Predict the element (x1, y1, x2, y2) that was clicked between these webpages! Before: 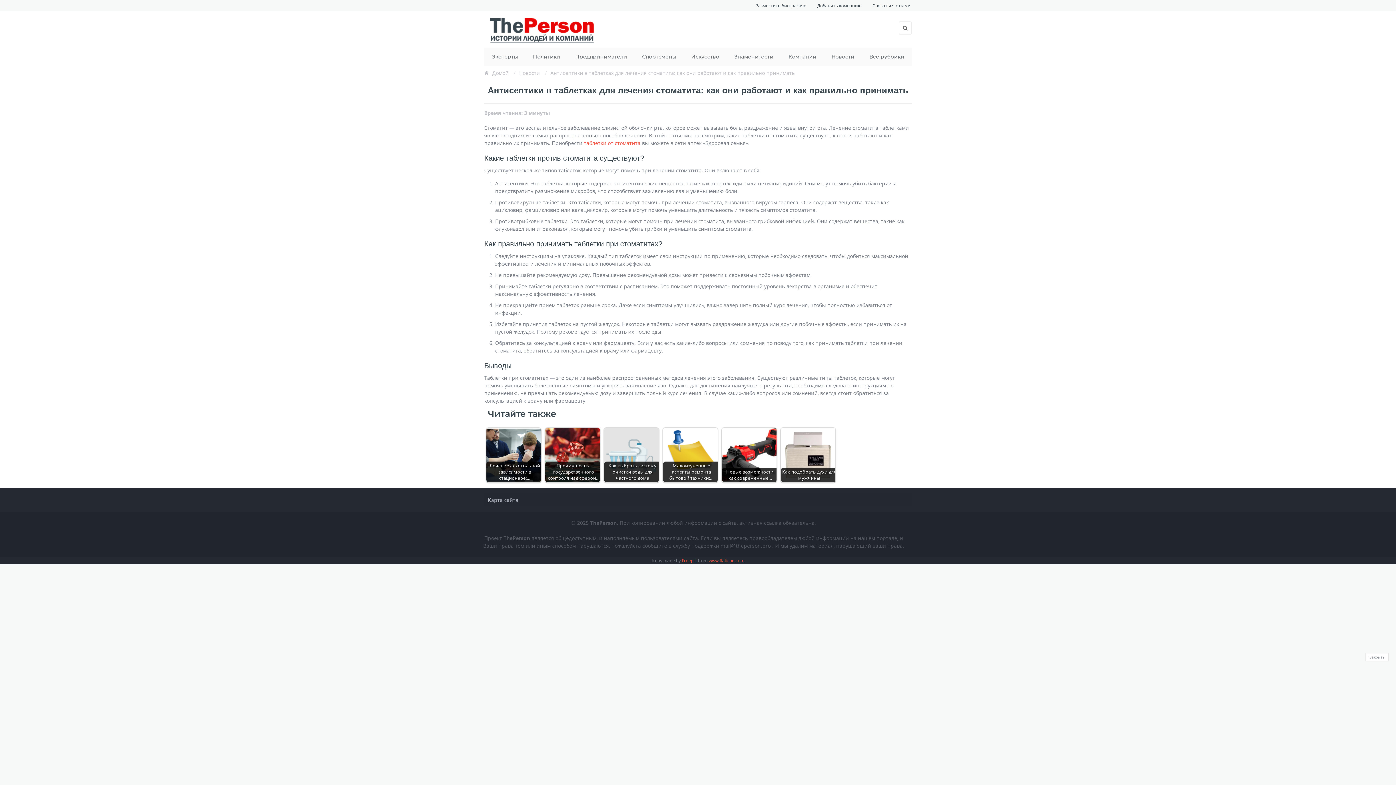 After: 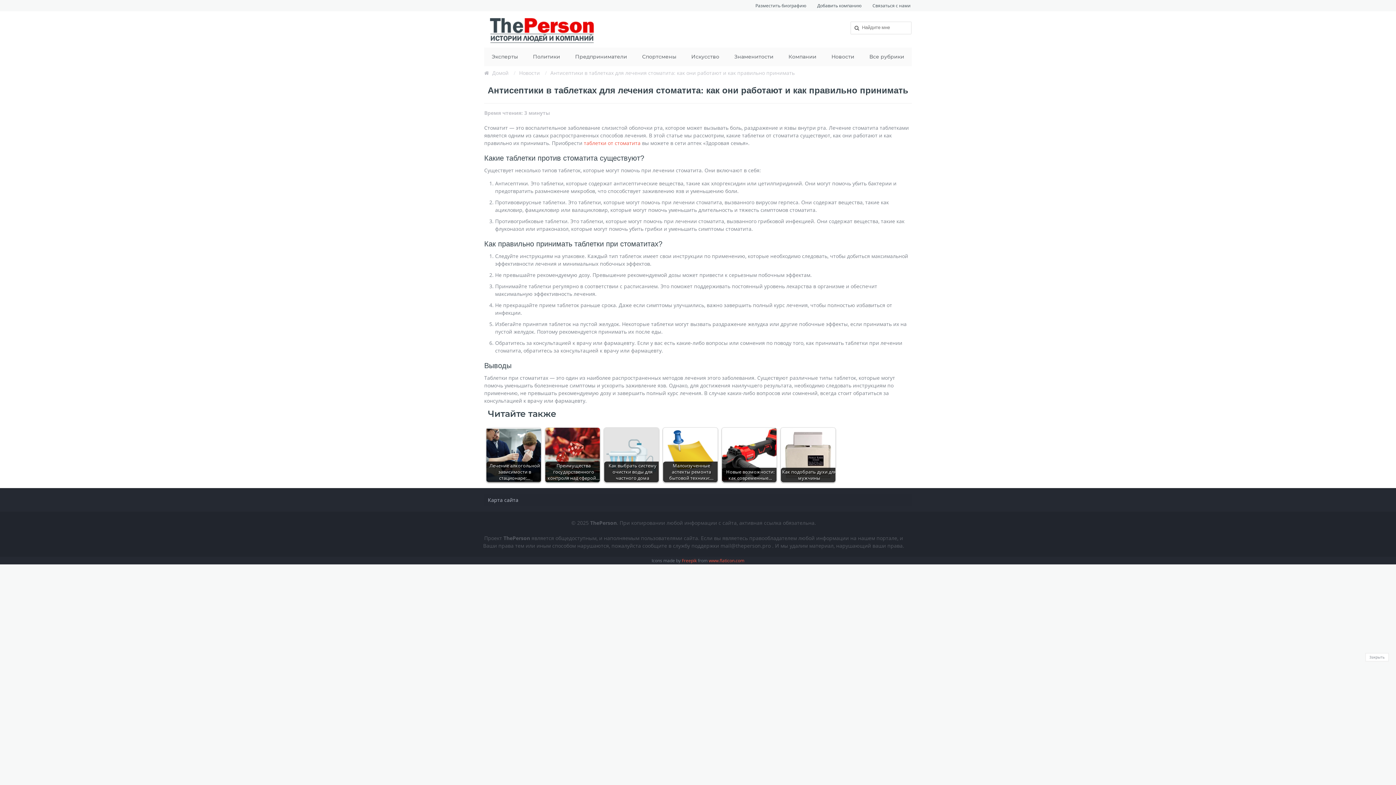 Action: bbox: (899, 22, 911, 33)